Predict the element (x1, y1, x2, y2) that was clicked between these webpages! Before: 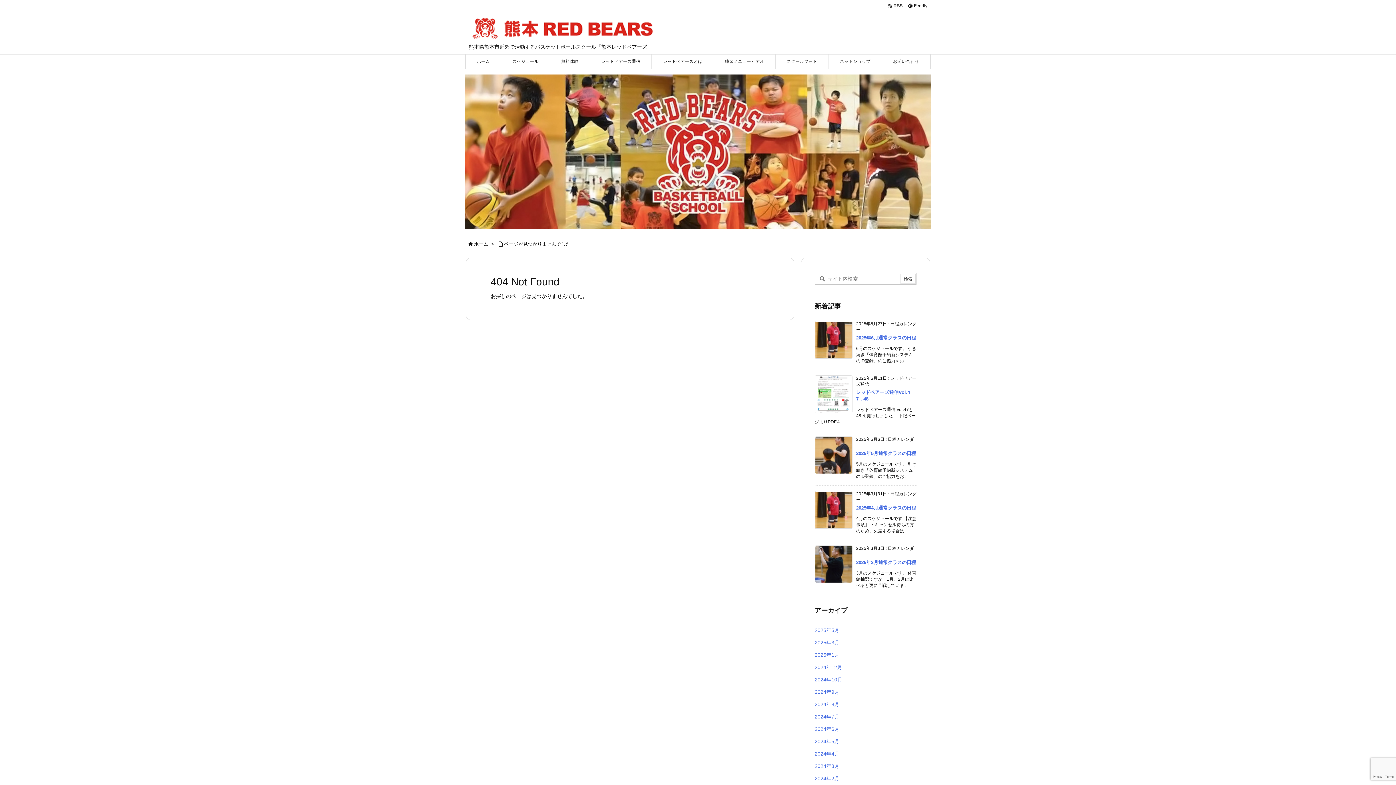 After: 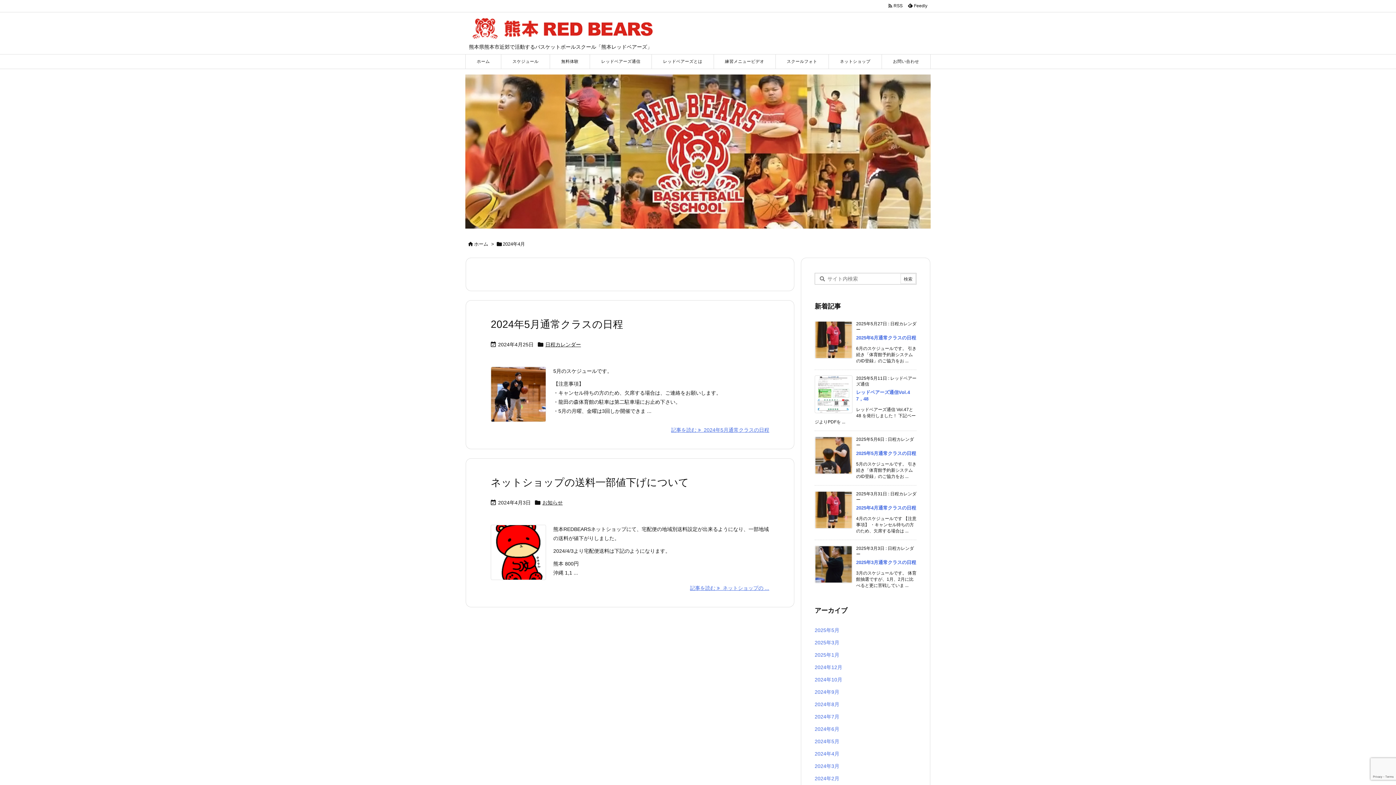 Action: label: 2024年4月 bbox: (814, 748, 916, 760)